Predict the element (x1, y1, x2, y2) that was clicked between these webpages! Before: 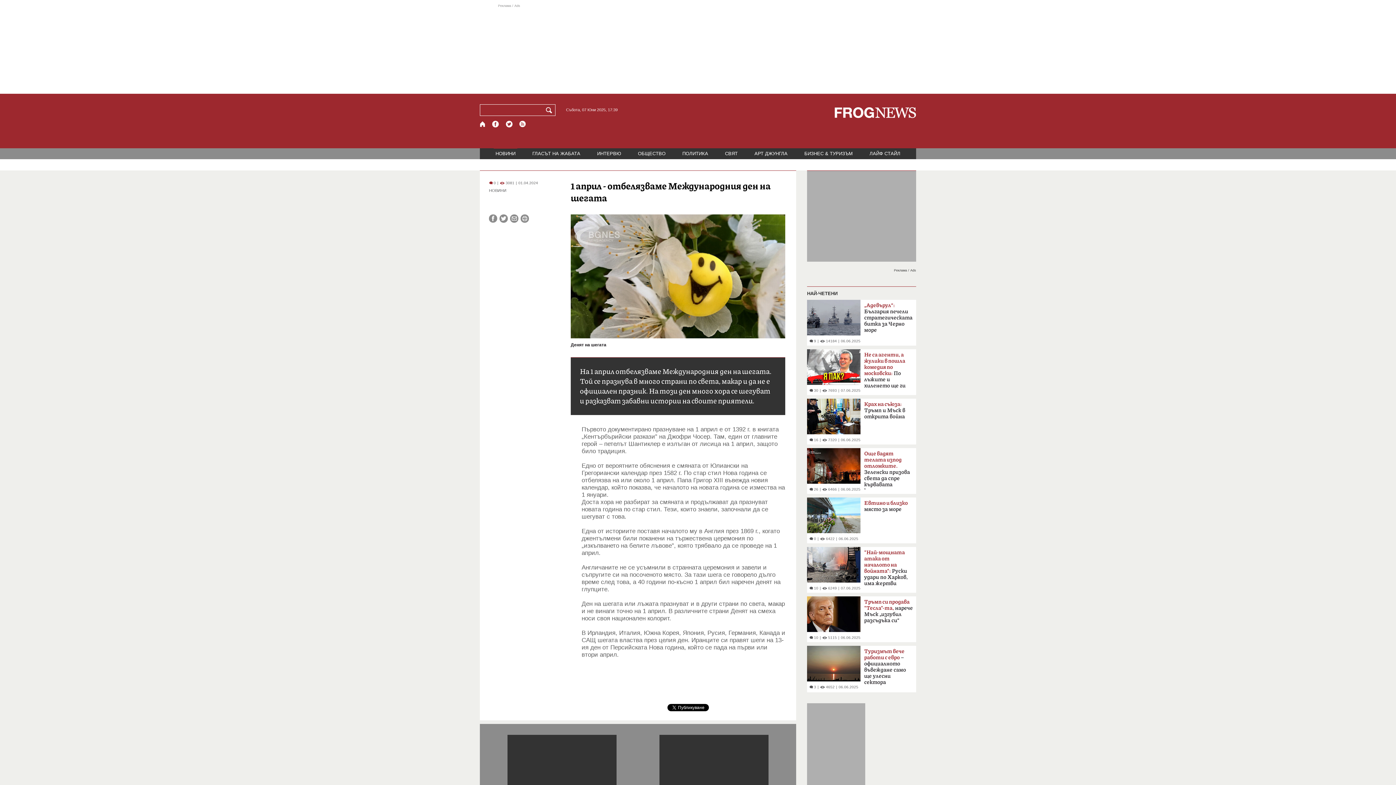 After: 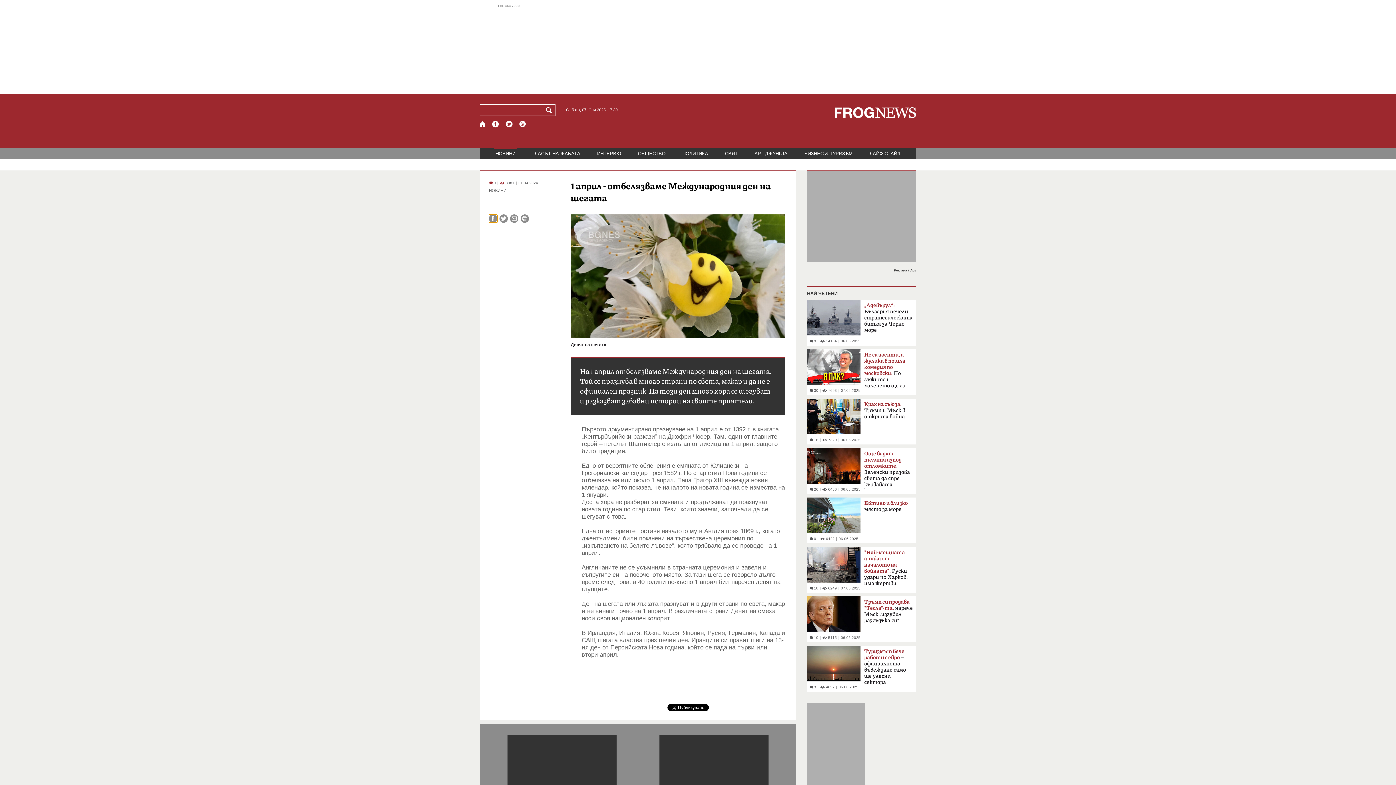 Action: bbox: (489, 214, 497, 222)